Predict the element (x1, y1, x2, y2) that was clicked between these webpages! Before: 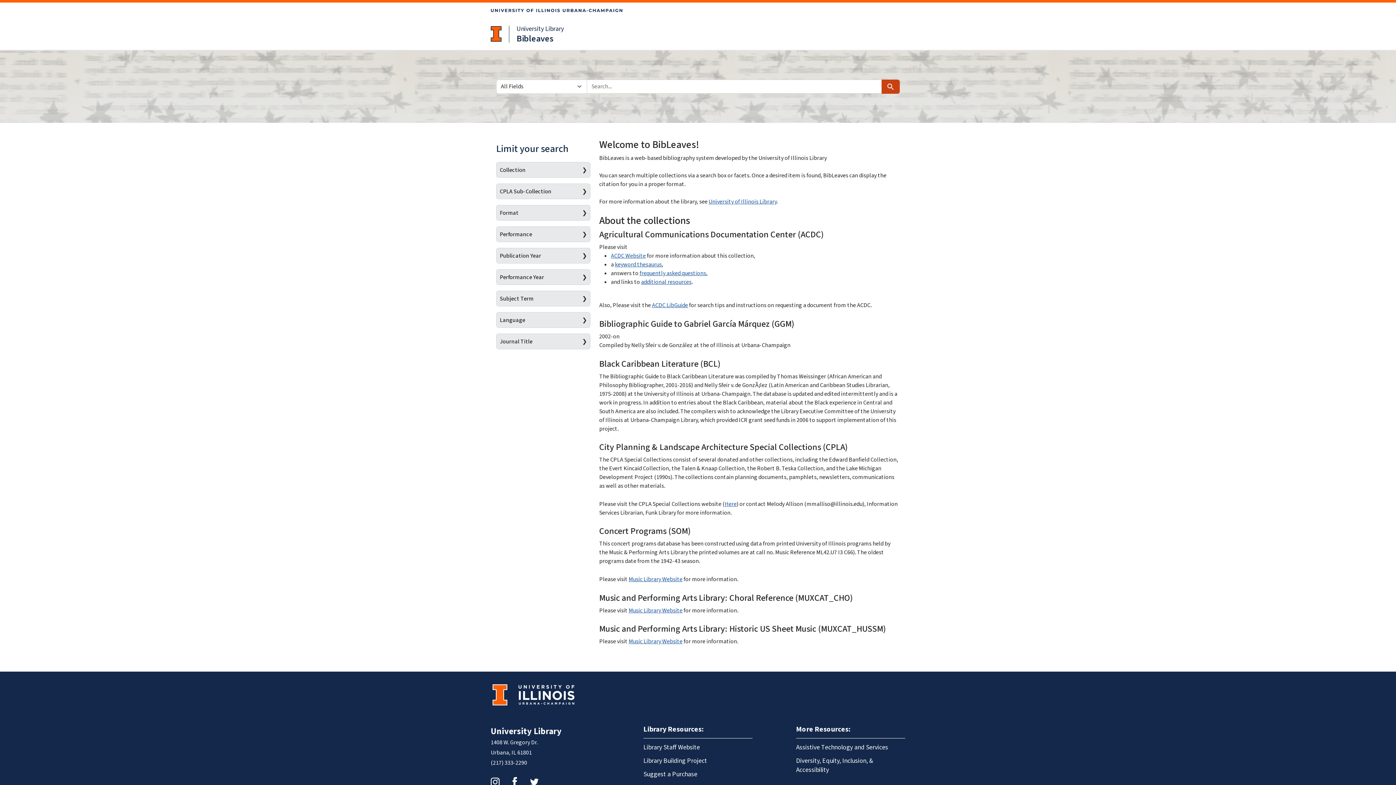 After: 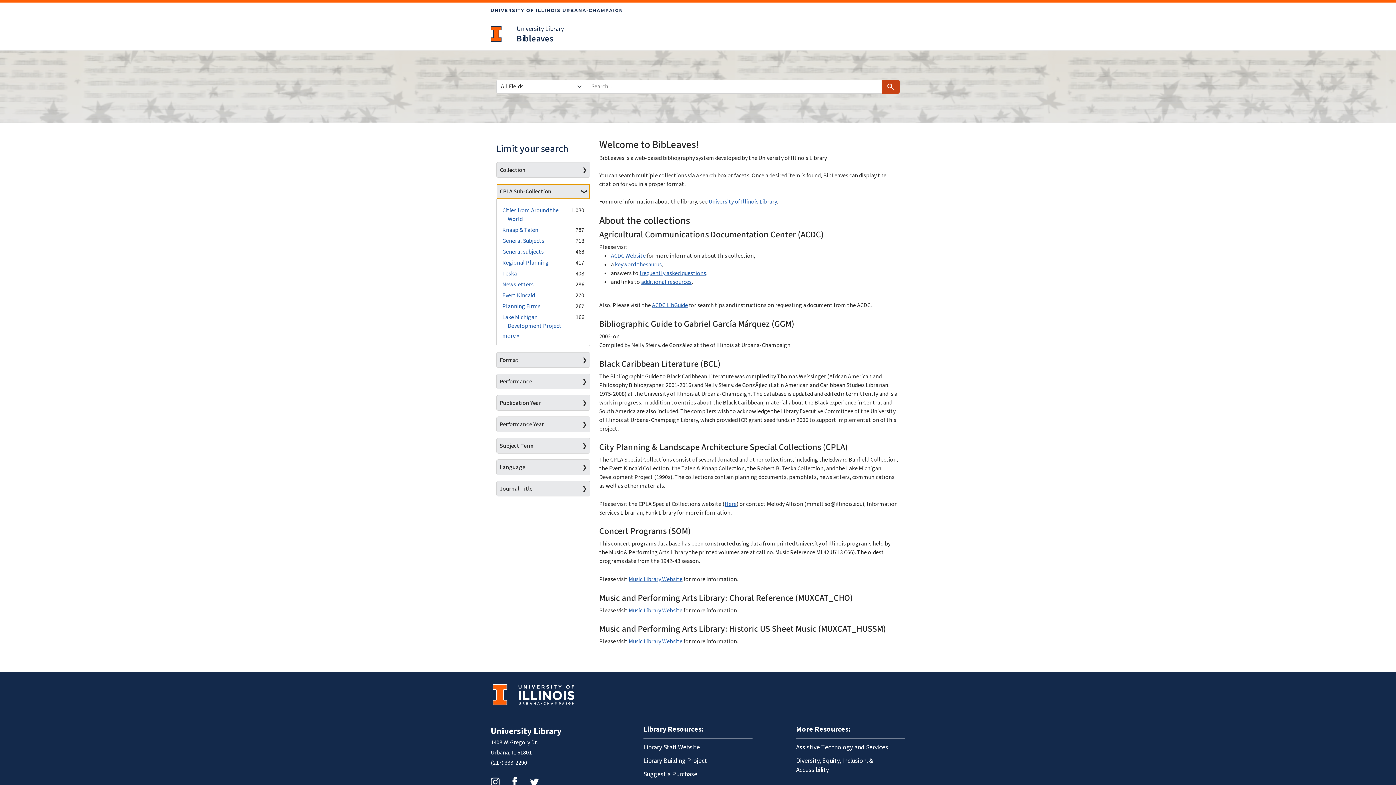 Action: bbox: (496, 184, 590, 199) label: CPLA Sub-Collection